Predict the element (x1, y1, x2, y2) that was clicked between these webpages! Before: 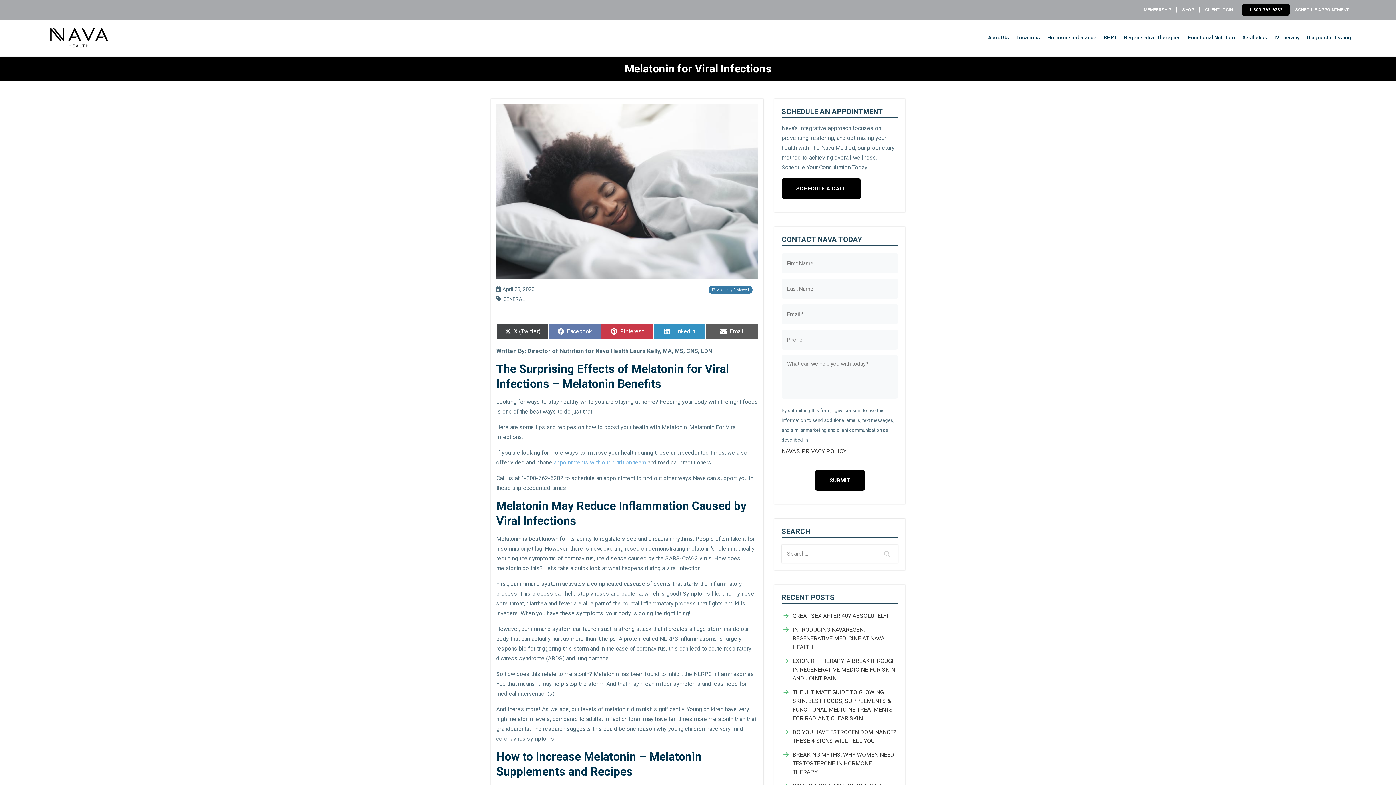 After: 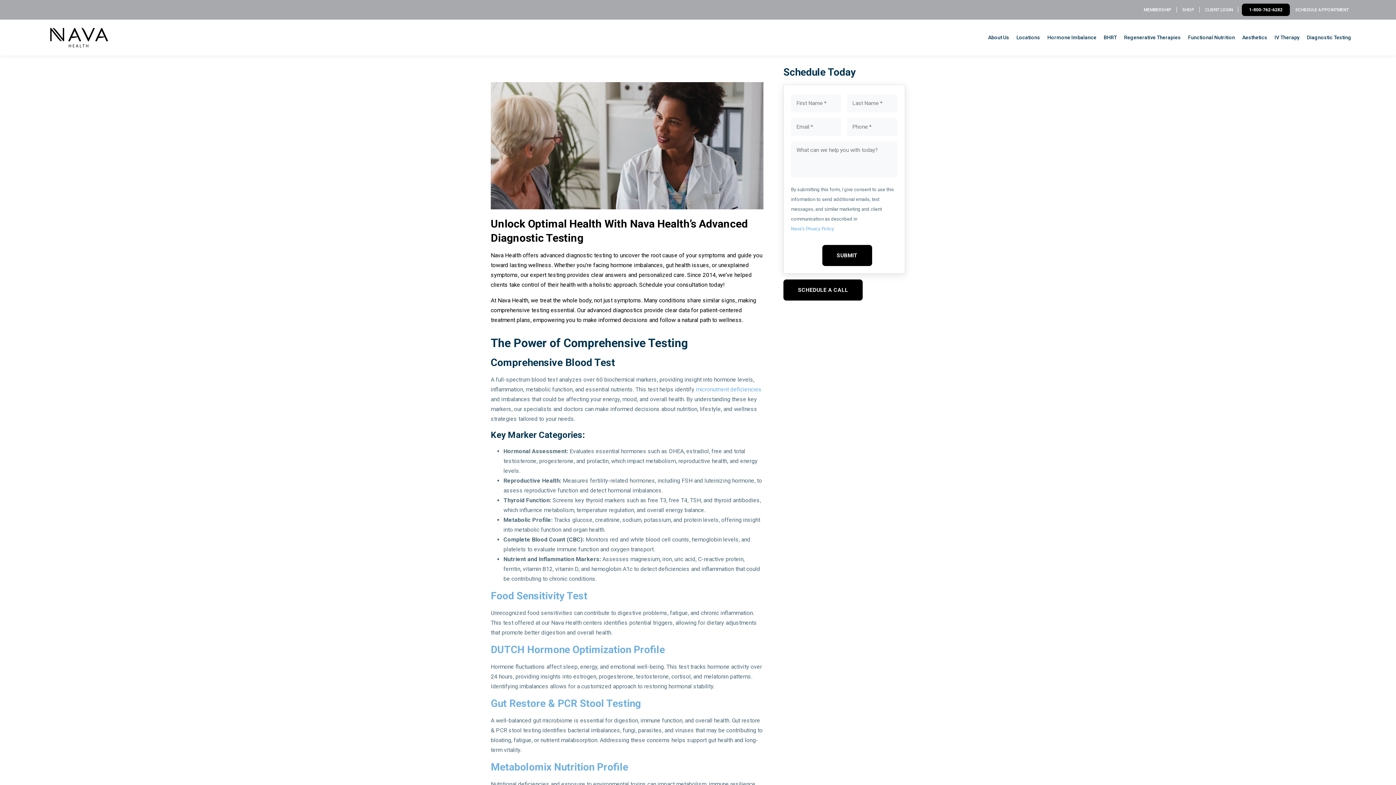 Action: bbox: (1304, 25, 1354, 49) label: Diagnostic Testing